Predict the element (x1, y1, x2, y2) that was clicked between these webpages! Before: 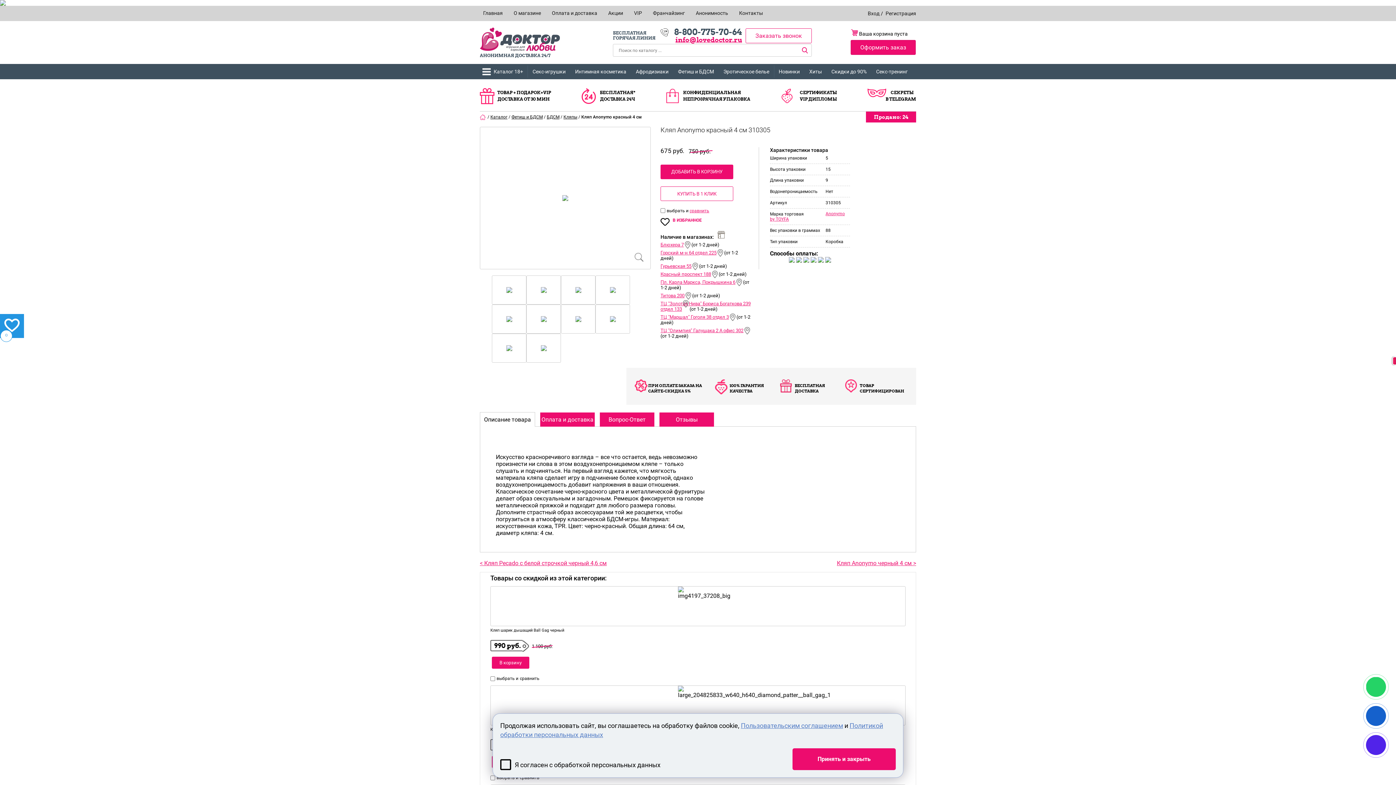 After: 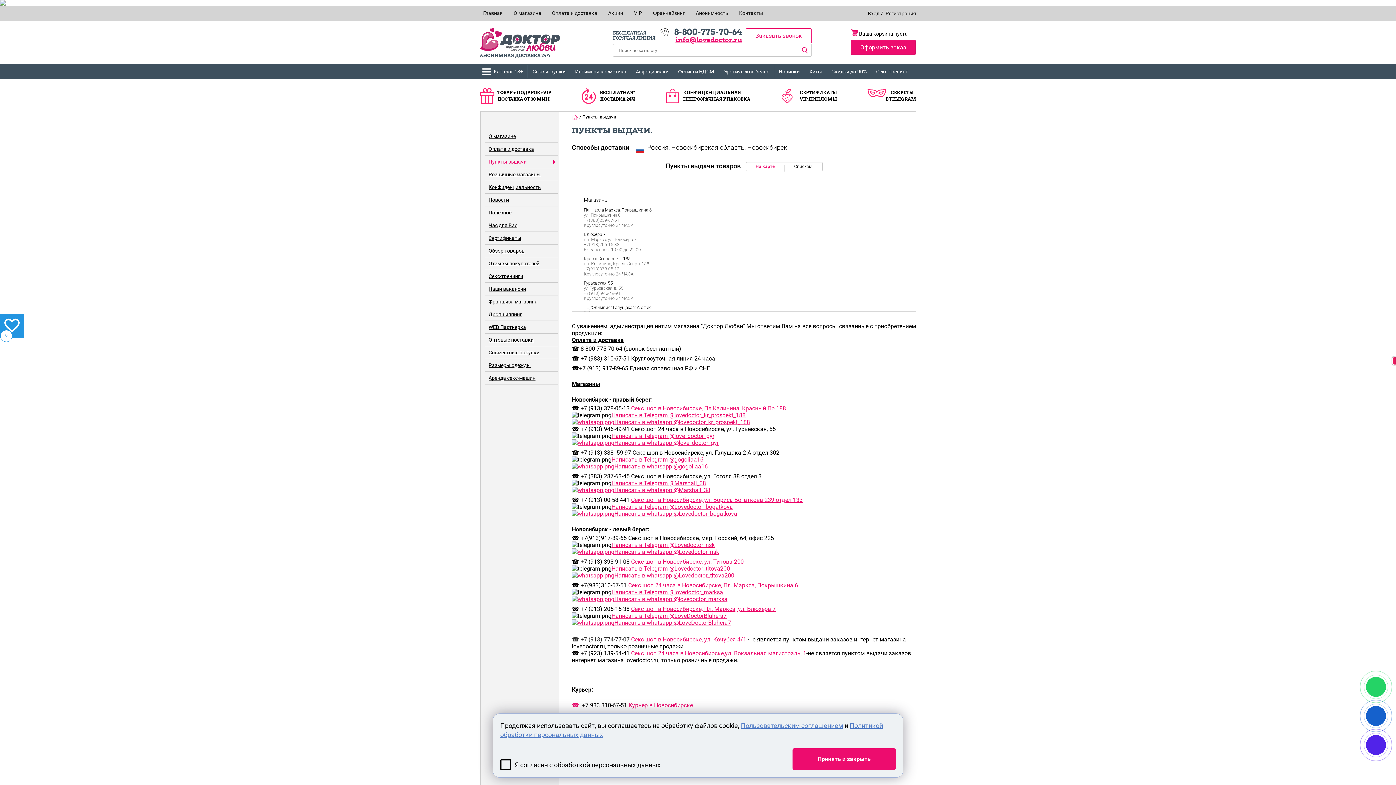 Action: bbox: (666, 89, 750, 102) label: КОНФИДЕНЦИАЛЬНАЯ
НЕПРОЗРАЧНАЯ УПАКОВКА